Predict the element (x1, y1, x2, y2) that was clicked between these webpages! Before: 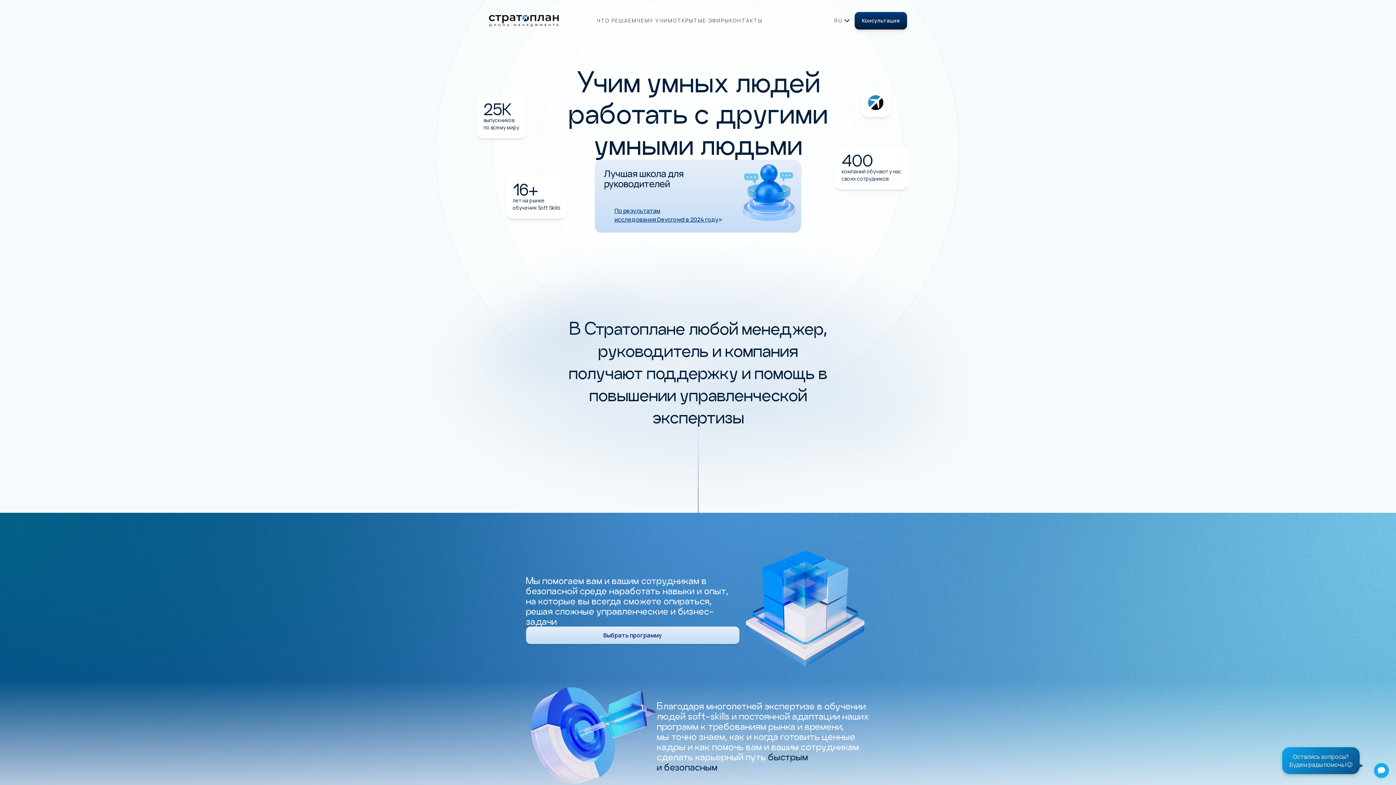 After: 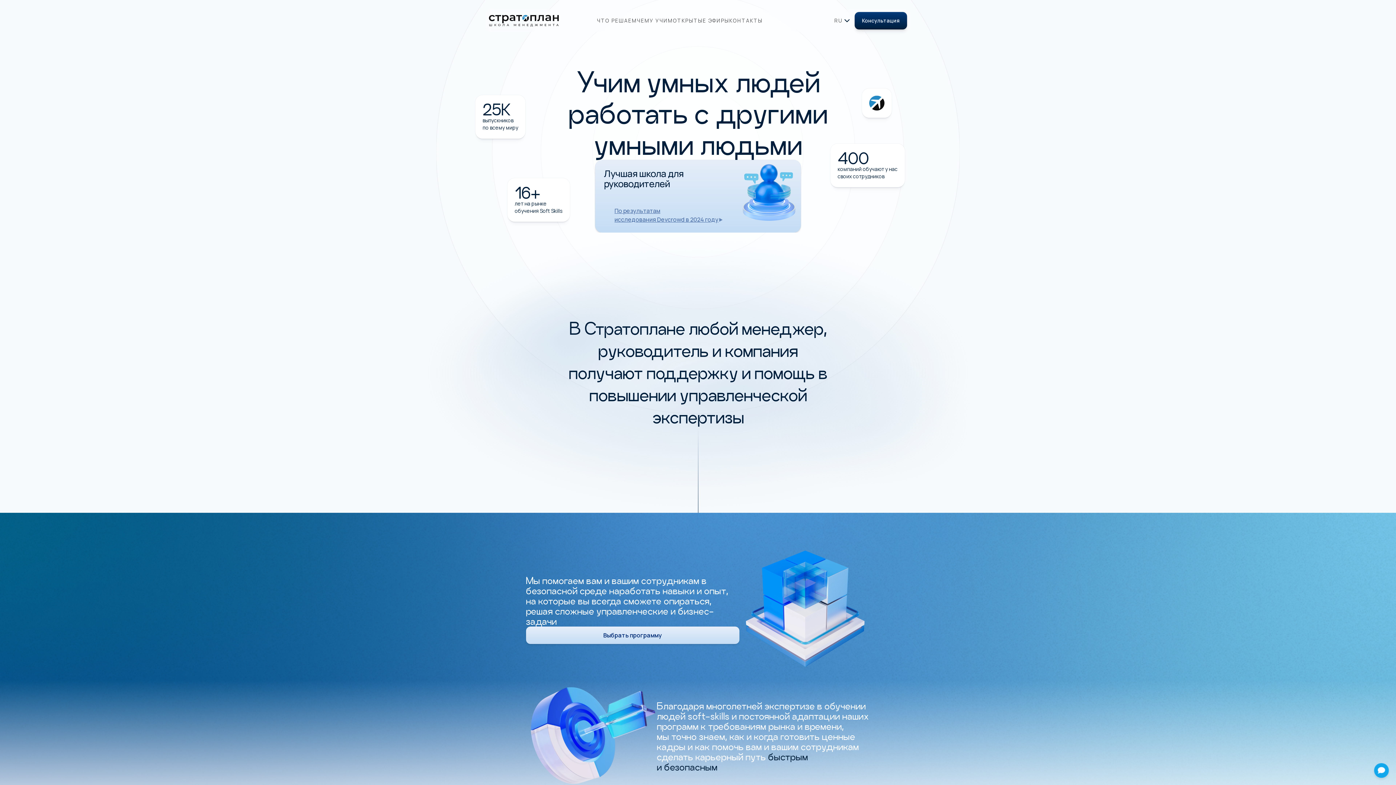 Action: label: По результатам
исследования Devcrowd в 2024 году bbox: (604, 206, 734, 224)